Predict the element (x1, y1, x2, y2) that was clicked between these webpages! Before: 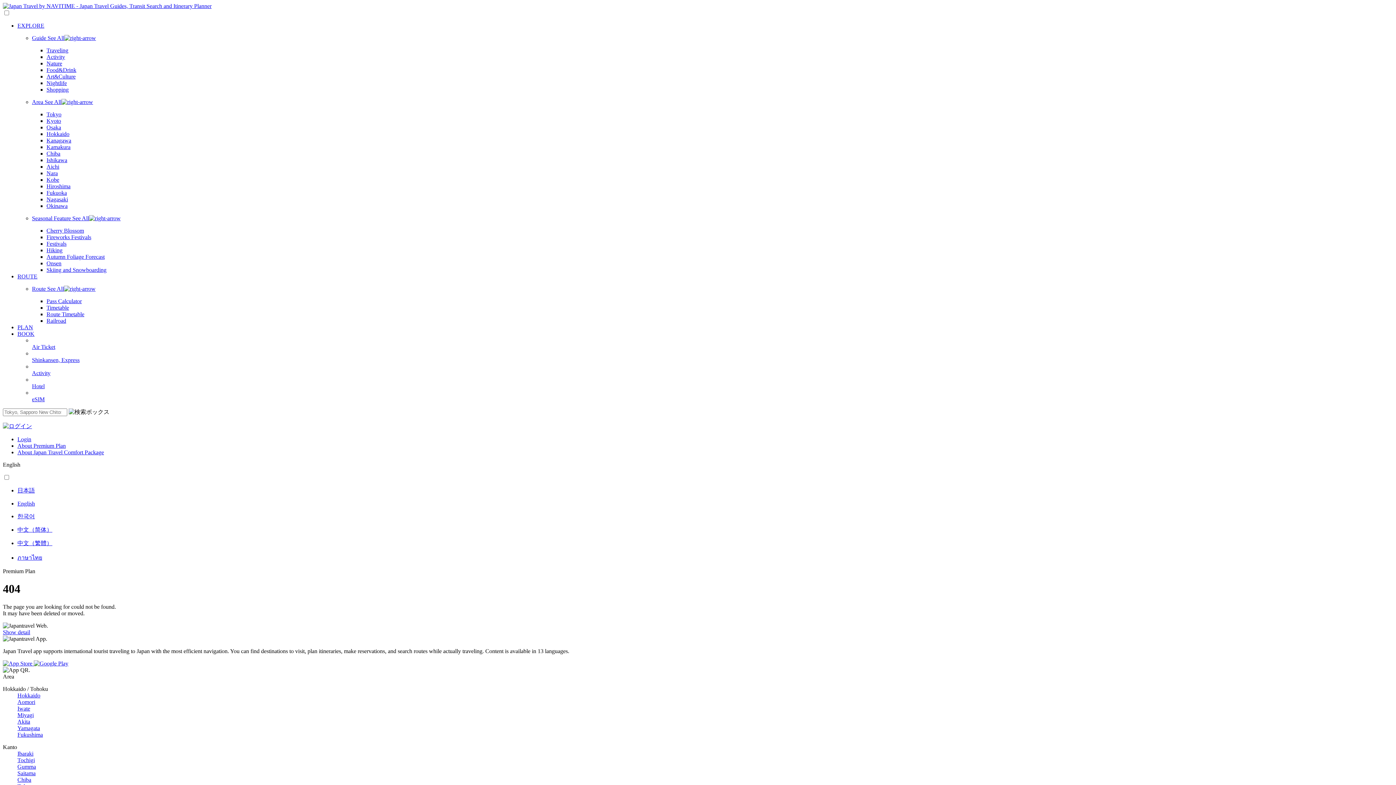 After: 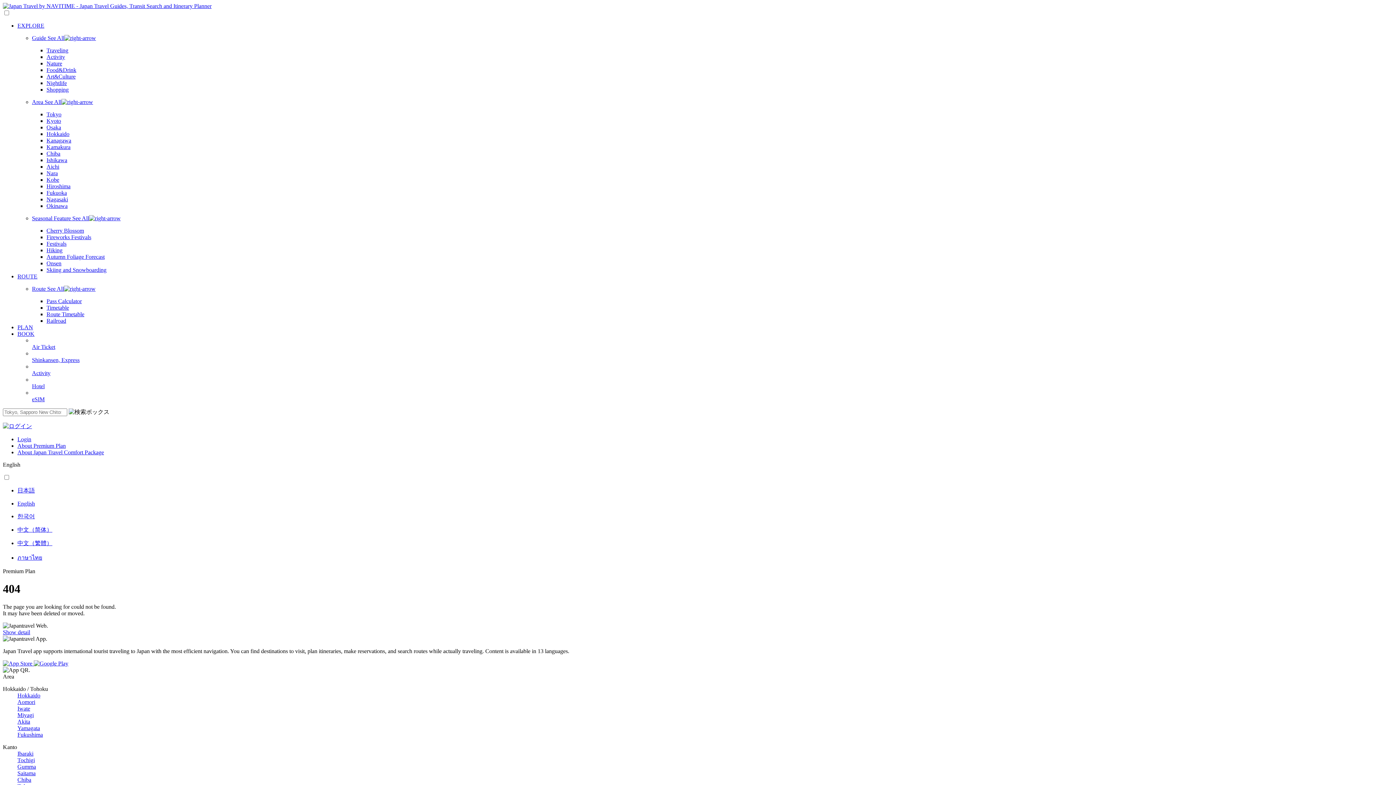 Action: label: Kanagawa bbox: (46, 137, 71, 143)